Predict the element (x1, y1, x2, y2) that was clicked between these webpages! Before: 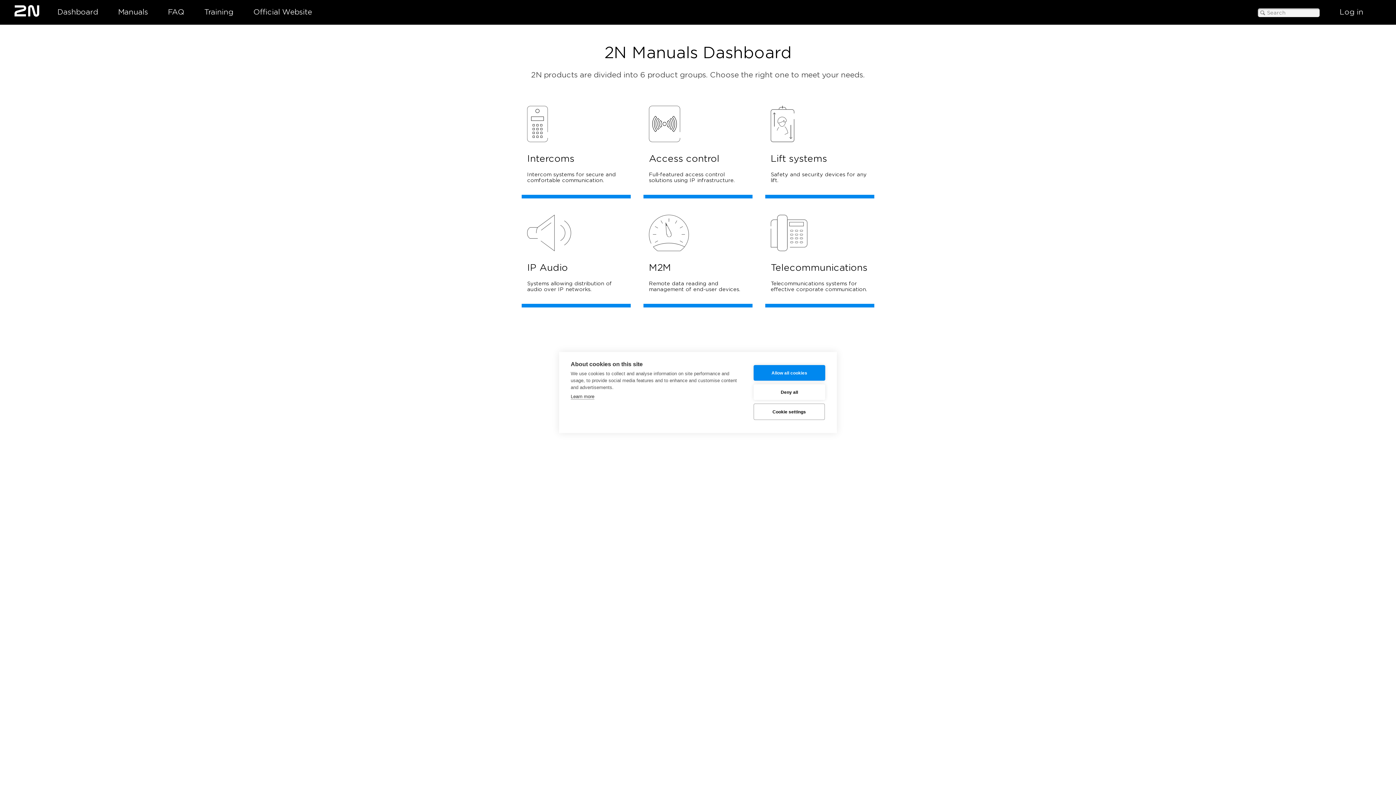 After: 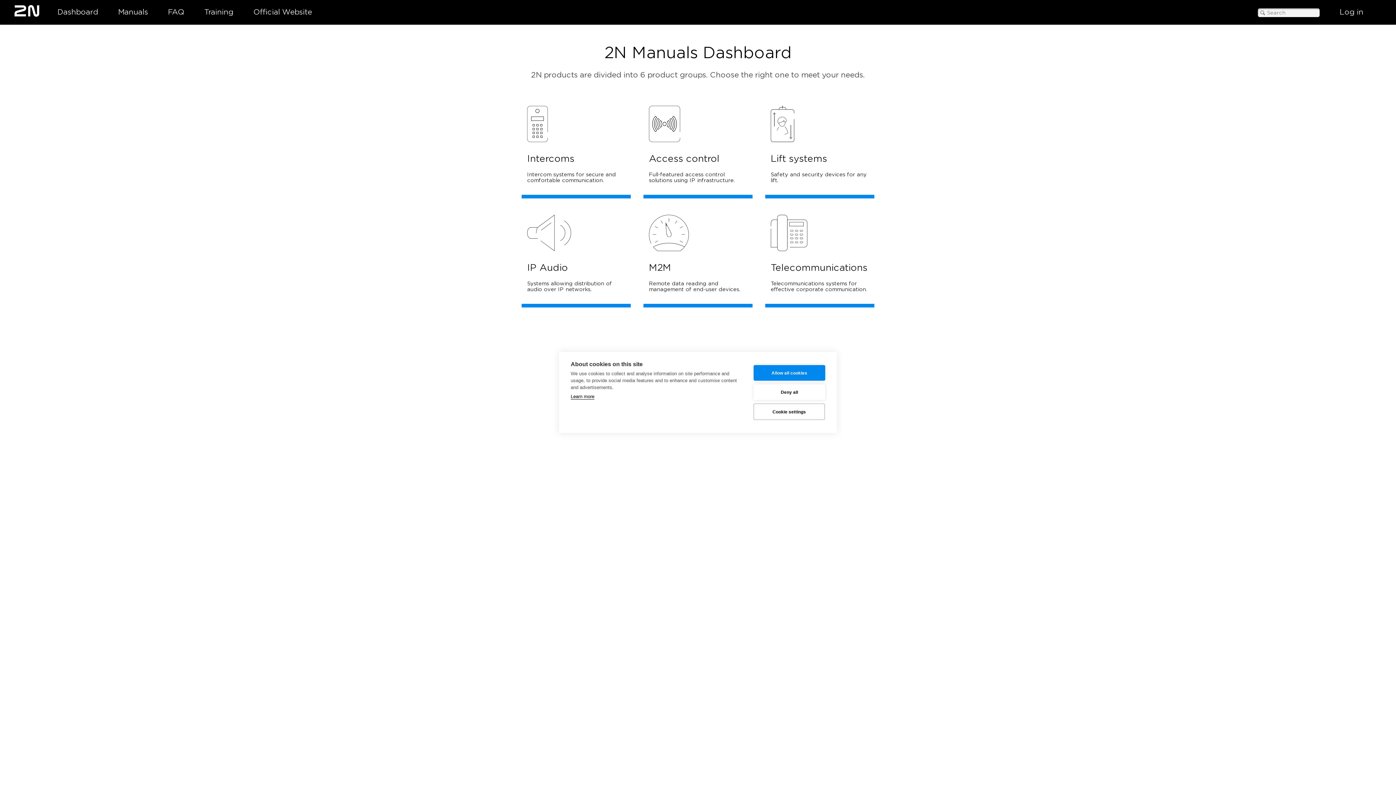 Action: label: Learn more bbox: (570, 394, 594, 399)